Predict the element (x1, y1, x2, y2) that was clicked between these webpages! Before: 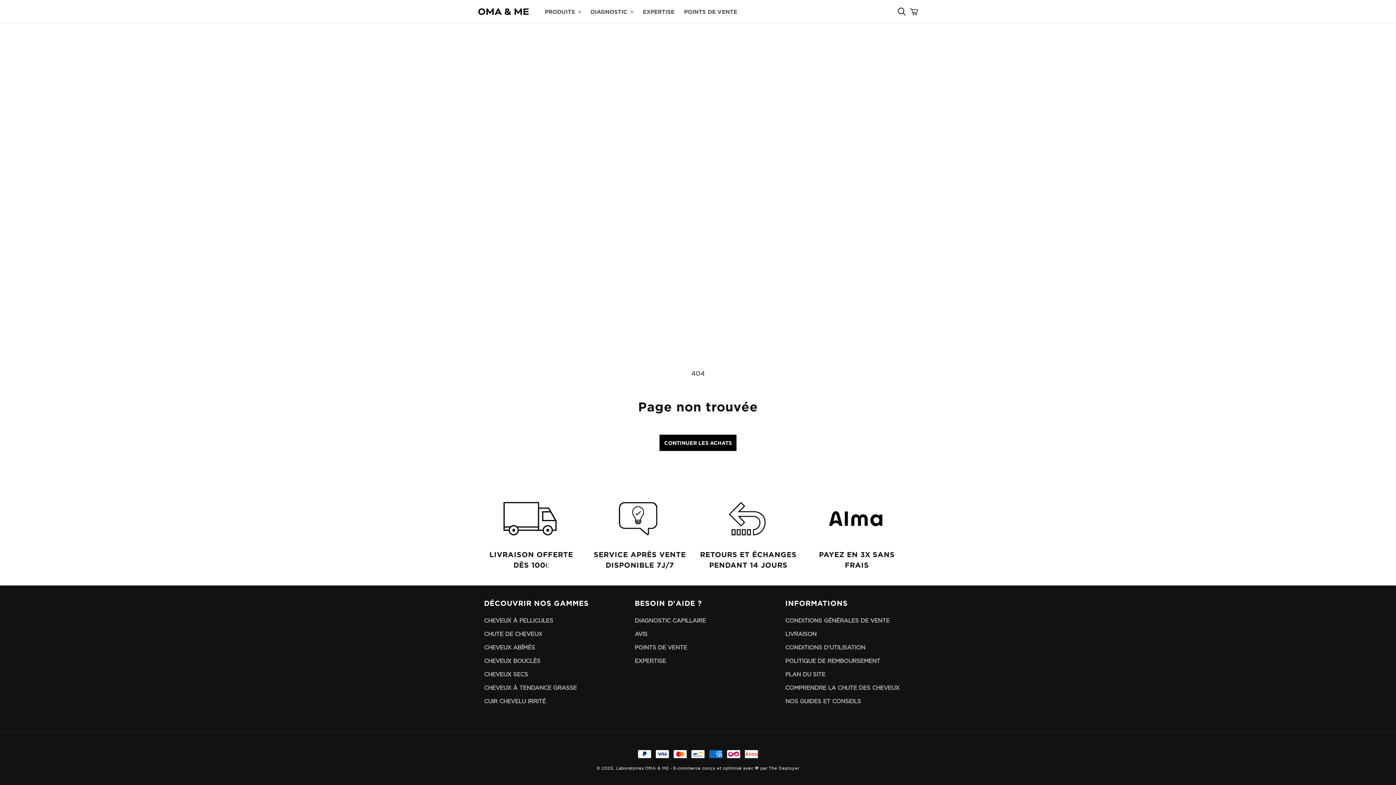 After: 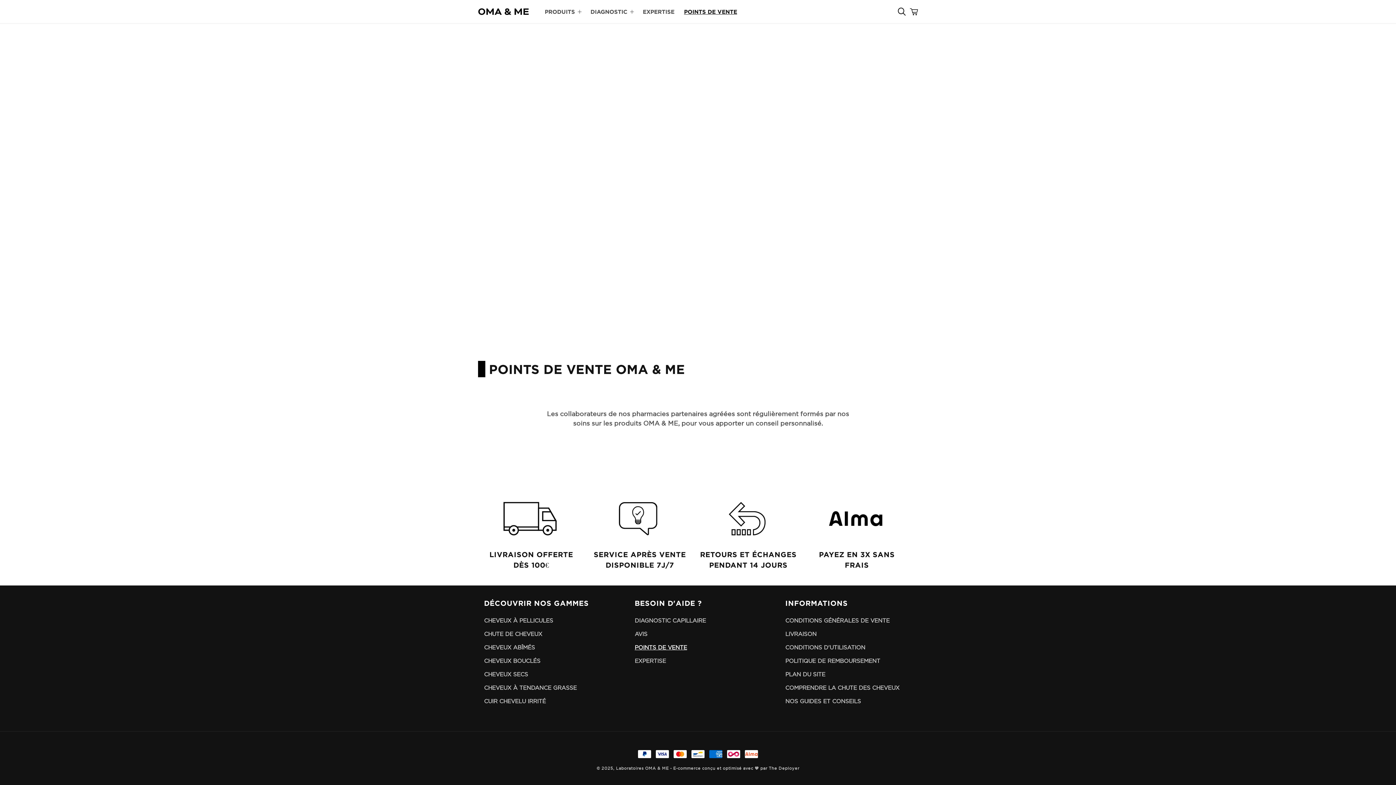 Action: label: POINTS DE VENTE bbox: (634, 641, 687, 652)